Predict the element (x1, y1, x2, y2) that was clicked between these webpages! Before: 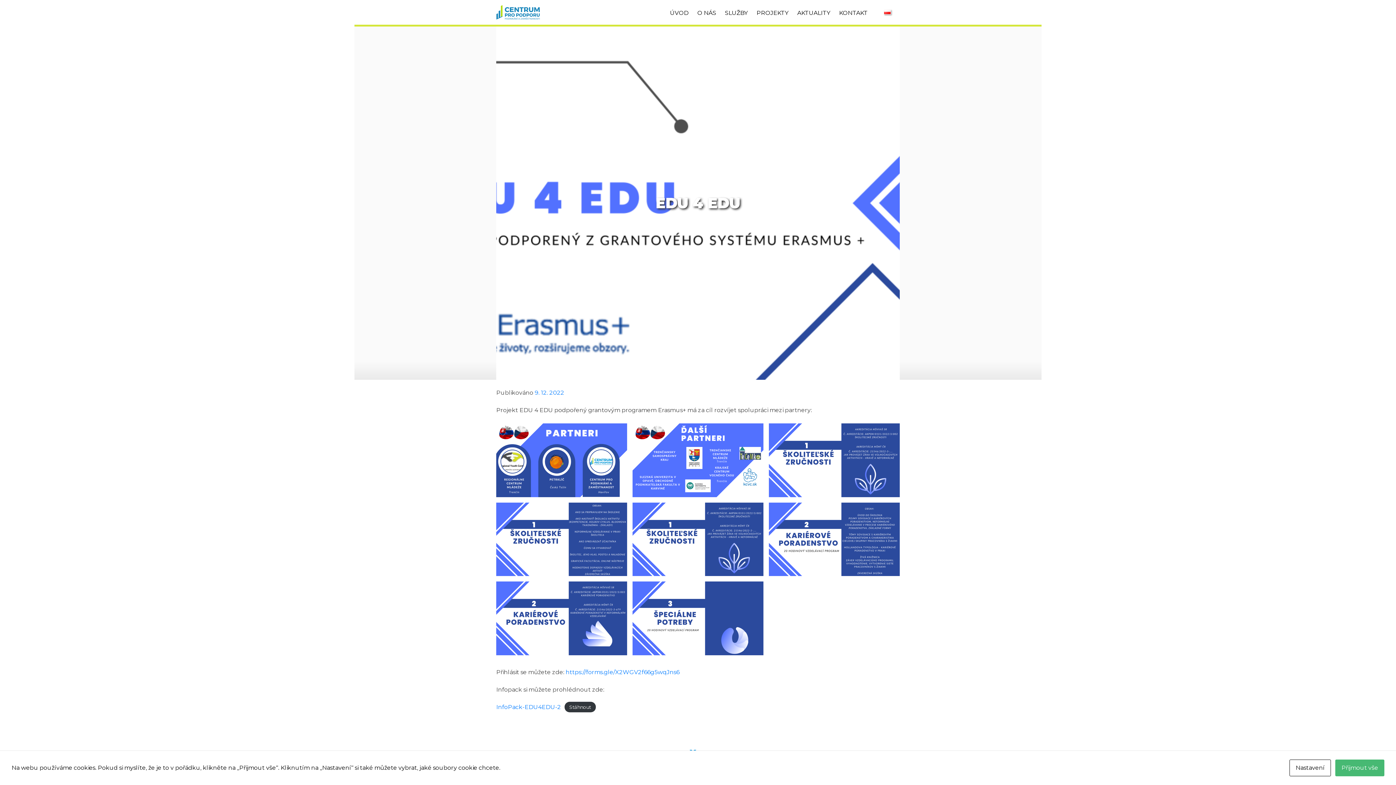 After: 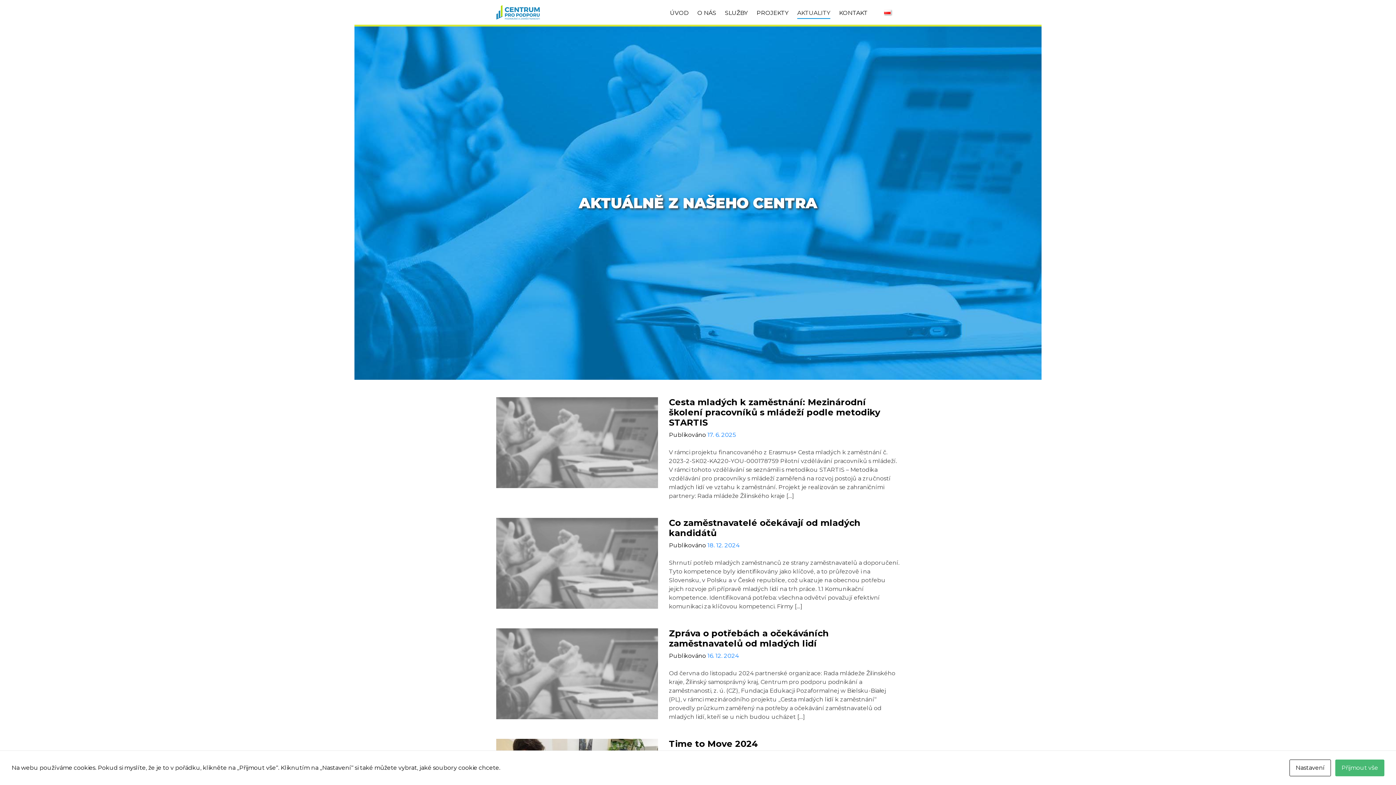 Action: label: AKTUALITY bbox: (793, 5, 834, 20)